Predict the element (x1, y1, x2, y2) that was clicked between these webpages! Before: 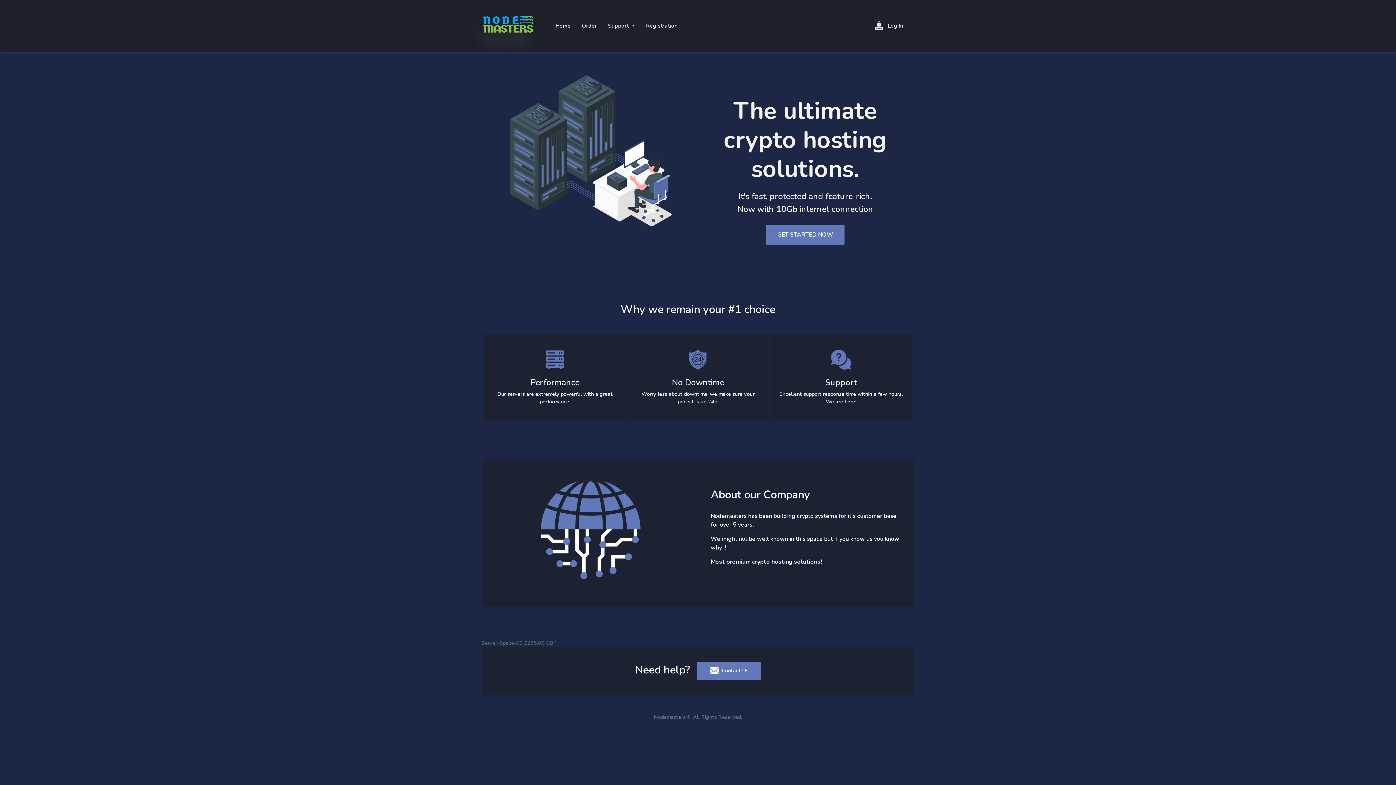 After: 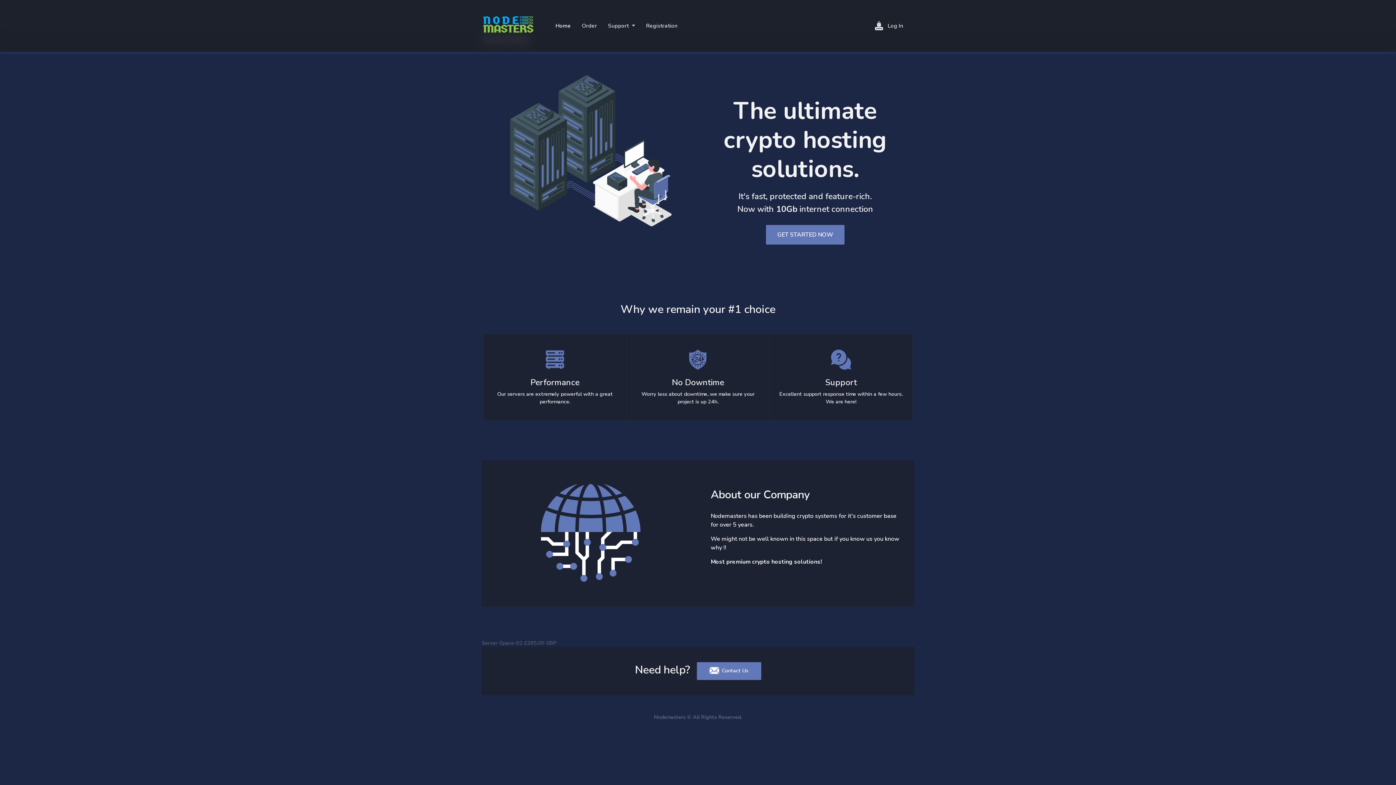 Action: bbox: (550, 15, 576, 36) label: Home